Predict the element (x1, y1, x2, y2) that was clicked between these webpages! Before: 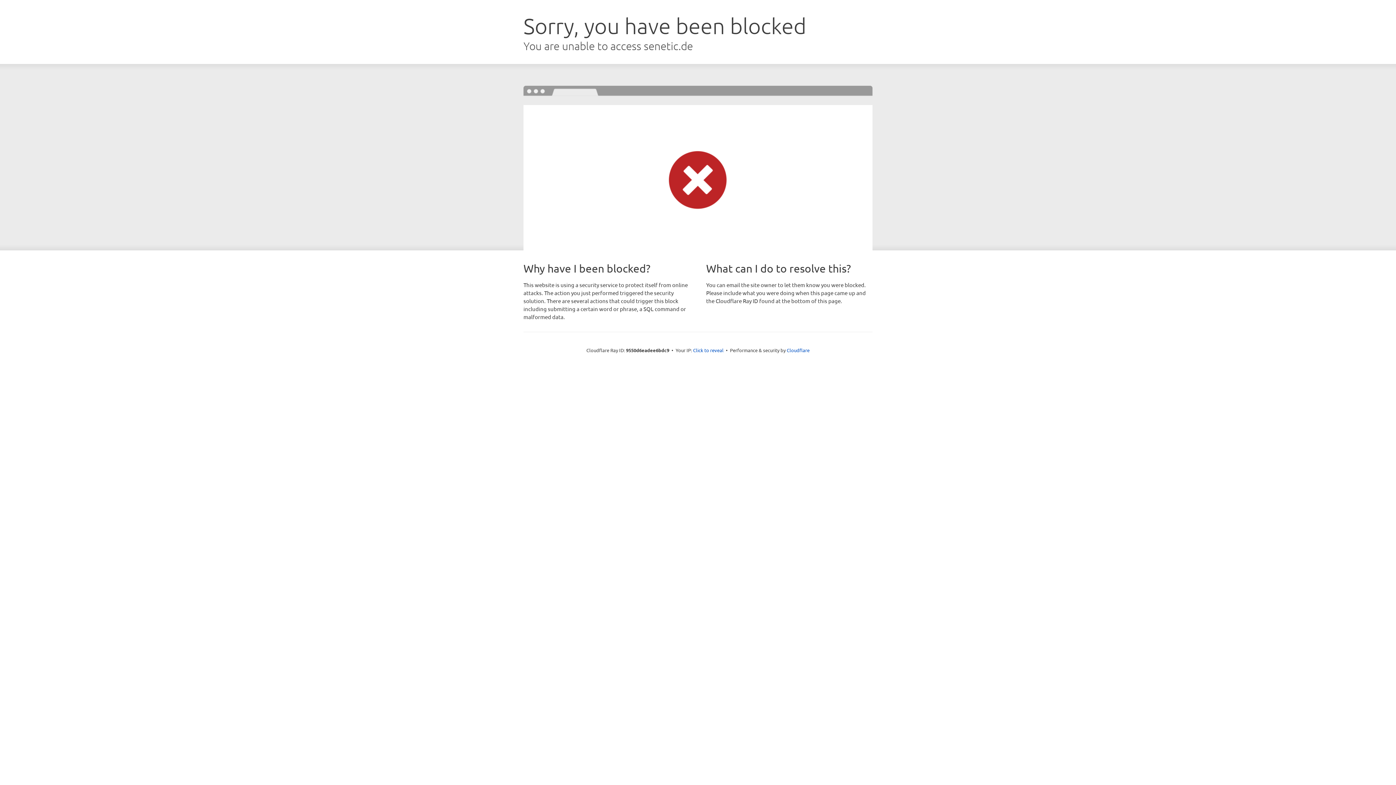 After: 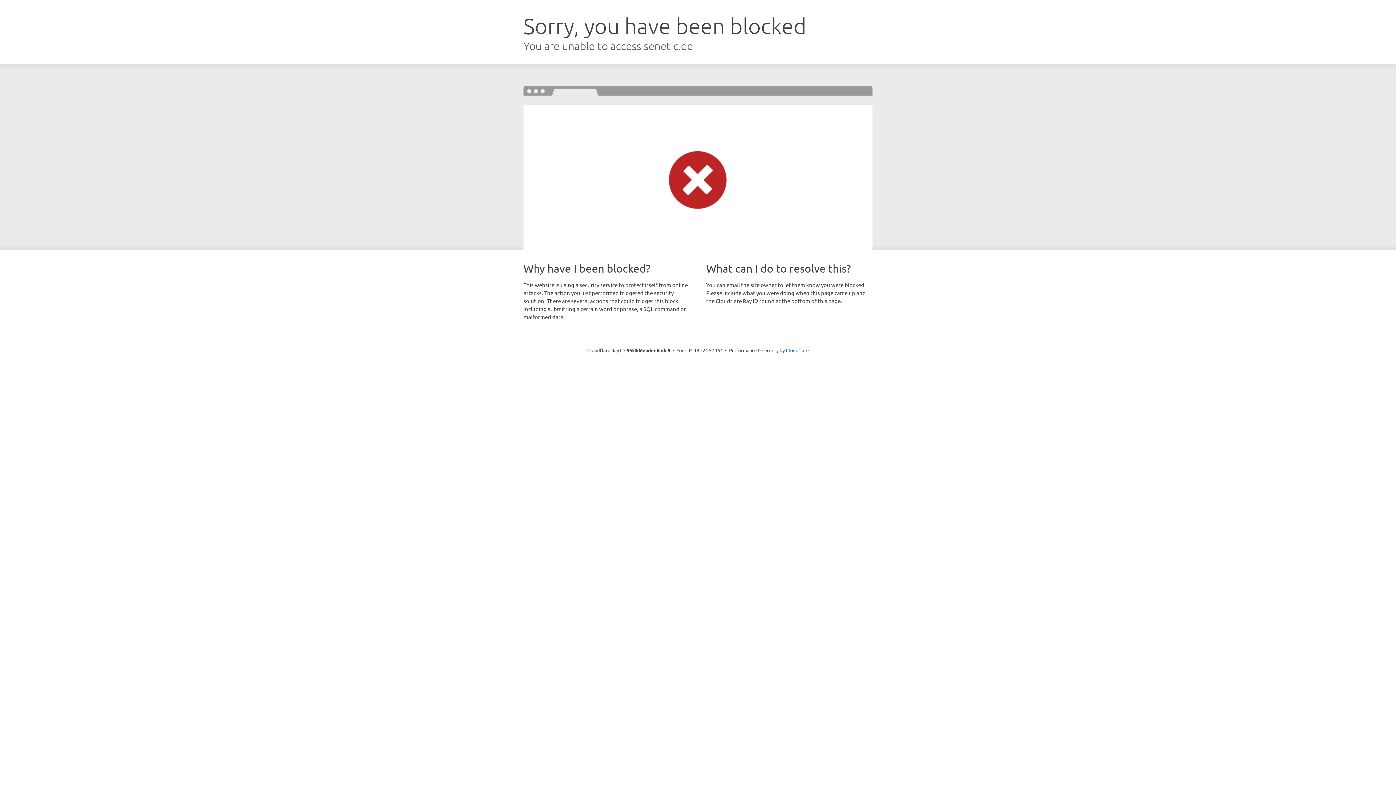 Action: label: Click to reveal bbox: (693, 346, 723, 353)